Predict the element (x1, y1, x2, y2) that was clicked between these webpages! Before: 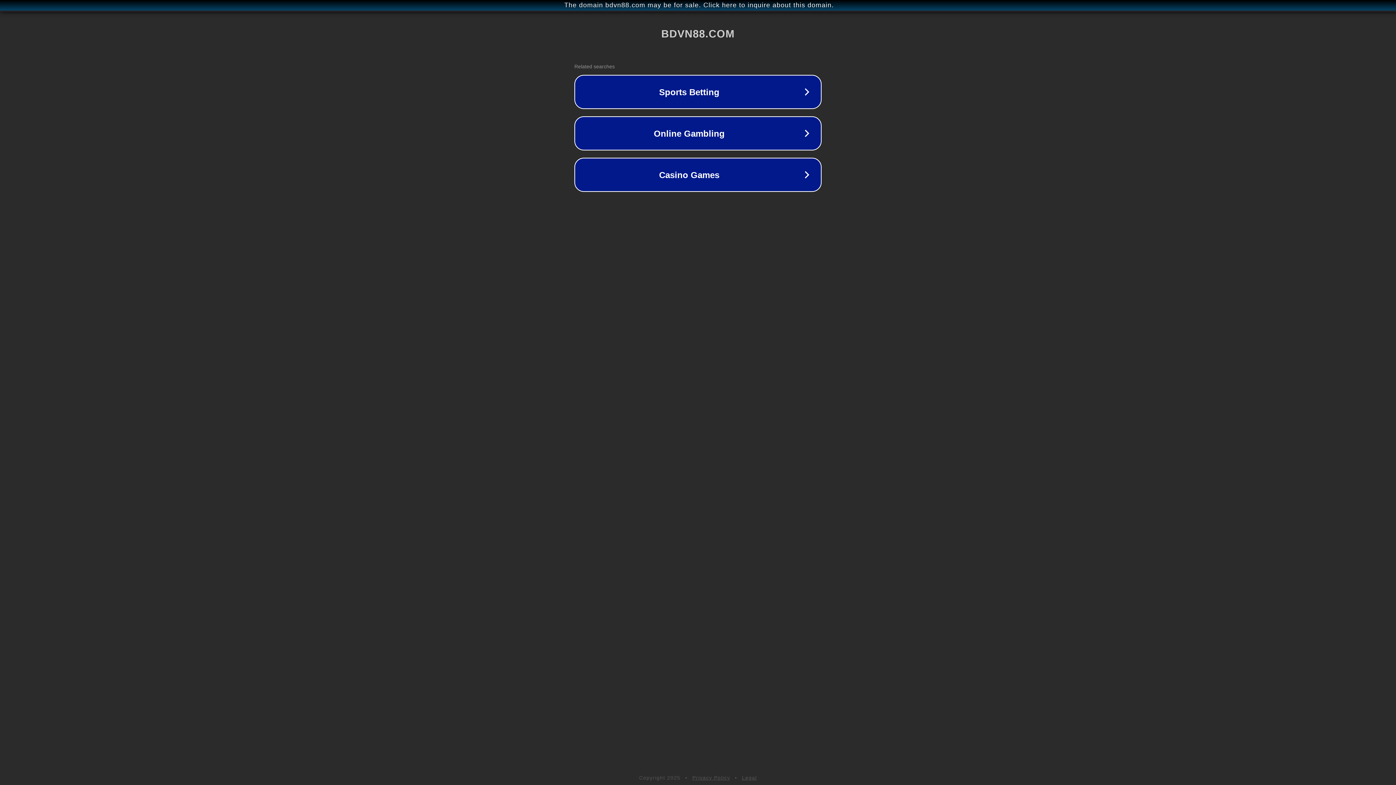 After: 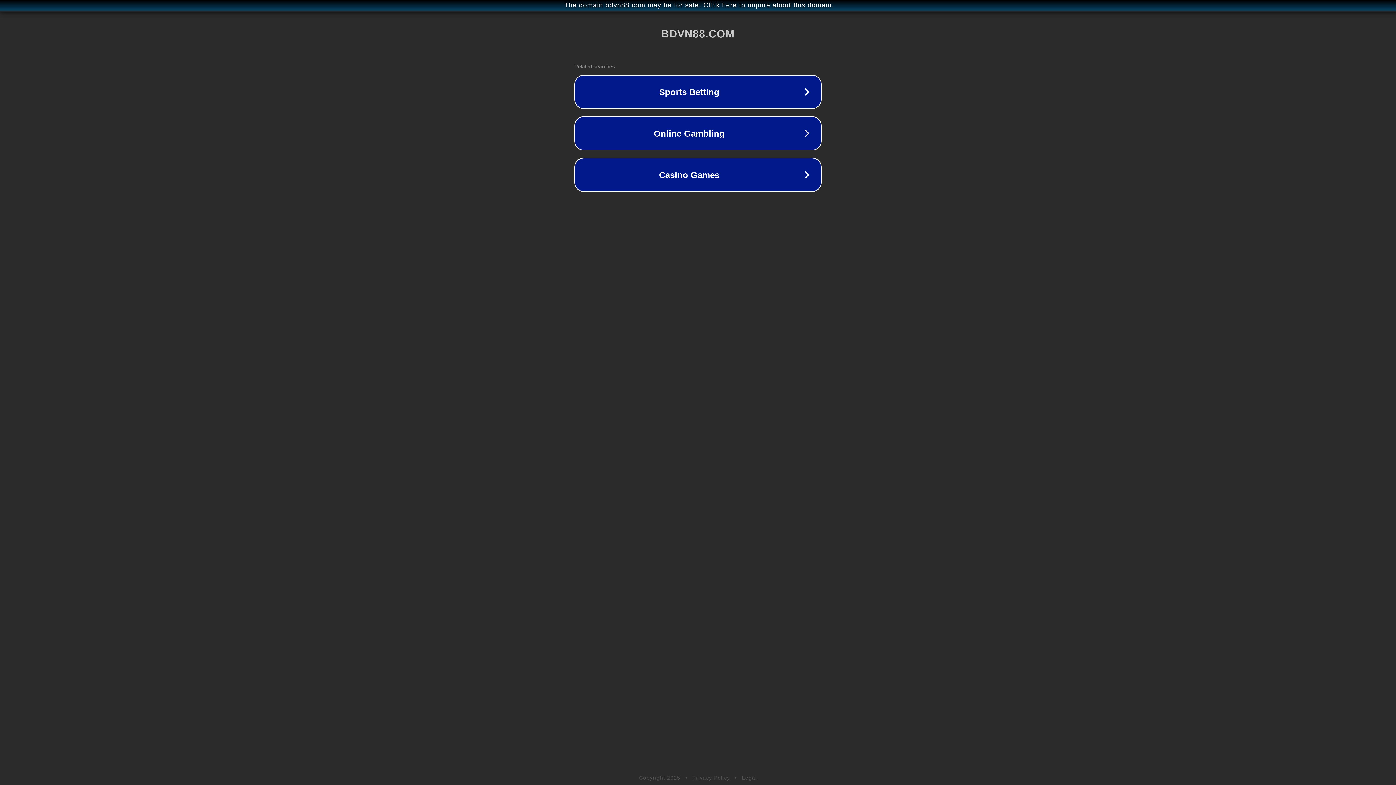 Action: label: Privacy Policy bbox: (692, 775, 730, 781)